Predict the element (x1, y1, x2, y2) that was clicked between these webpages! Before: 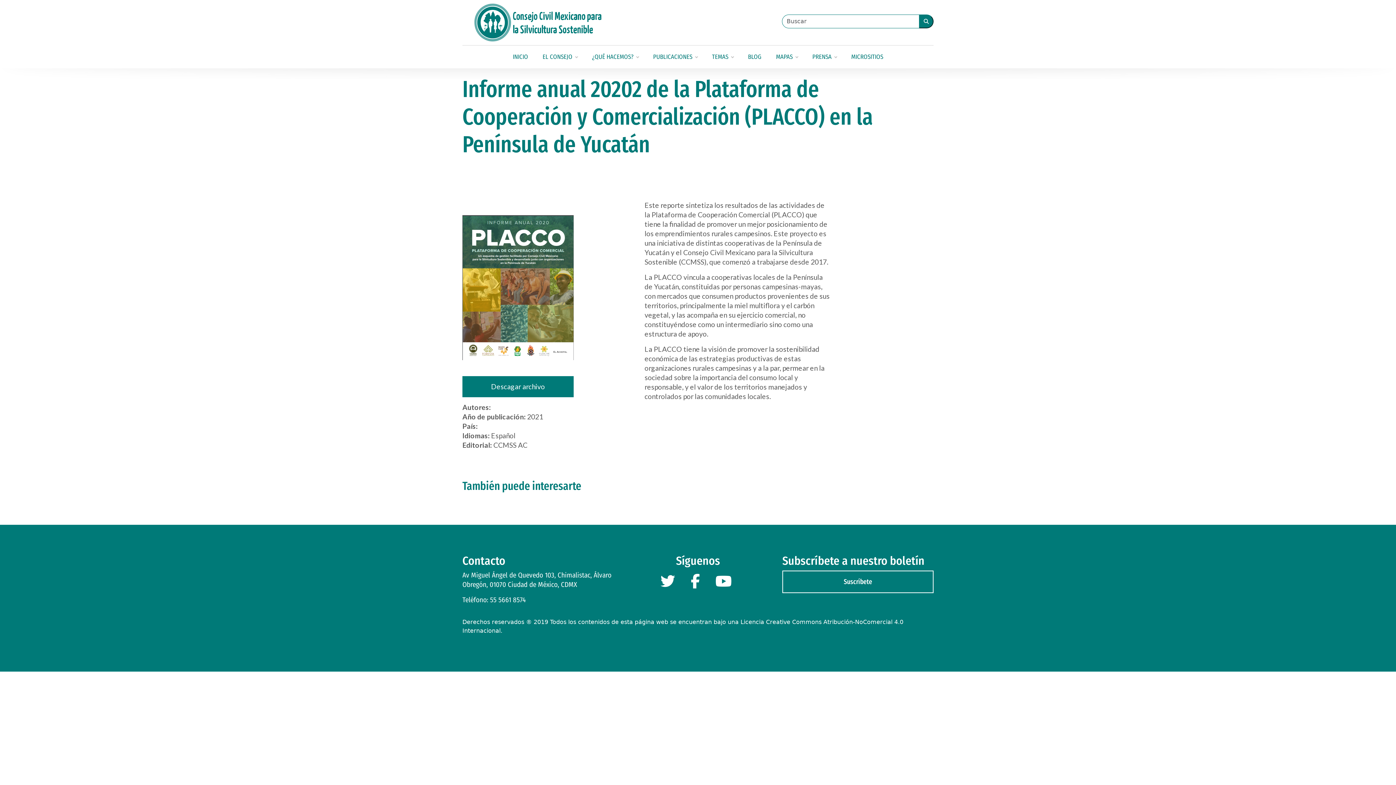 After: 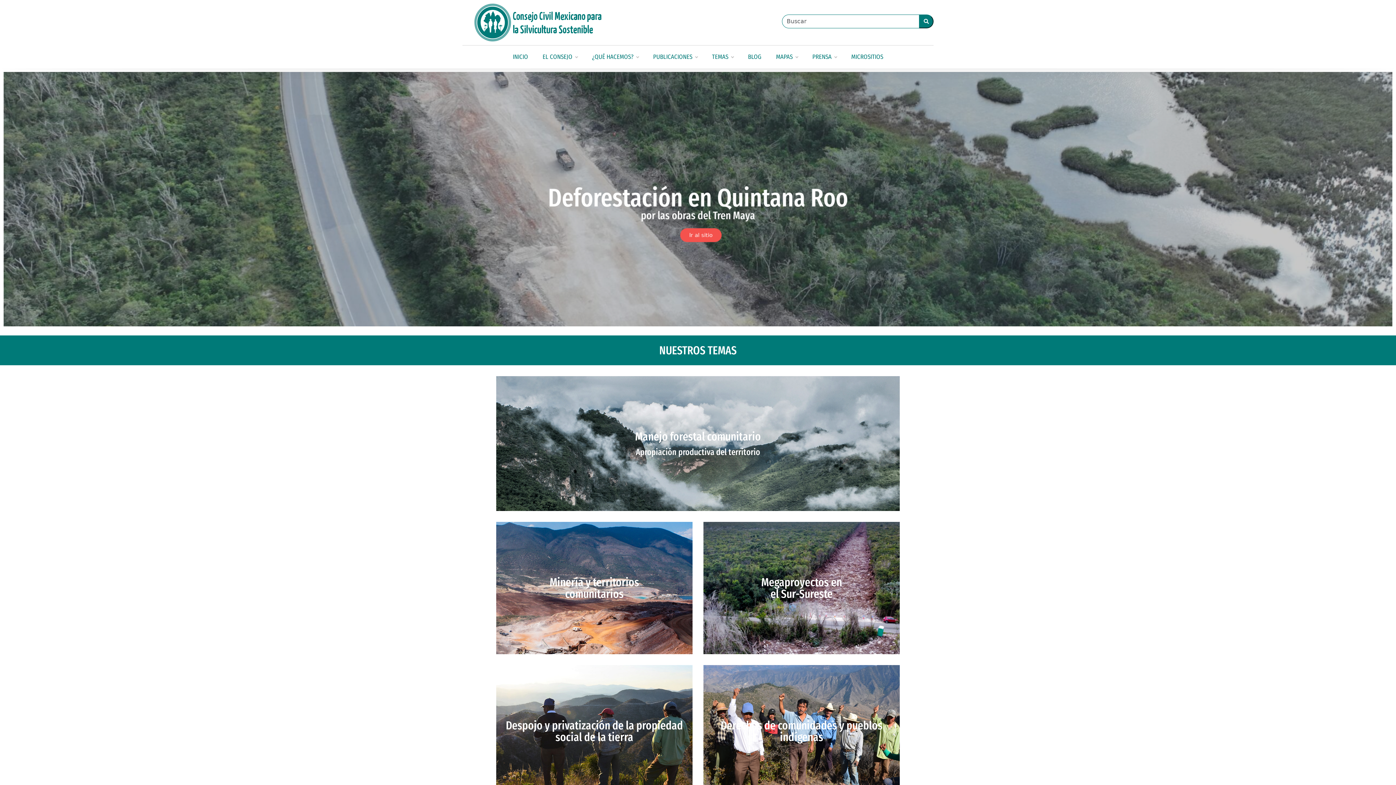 Action: bbox: (474, 4, 601, 10)